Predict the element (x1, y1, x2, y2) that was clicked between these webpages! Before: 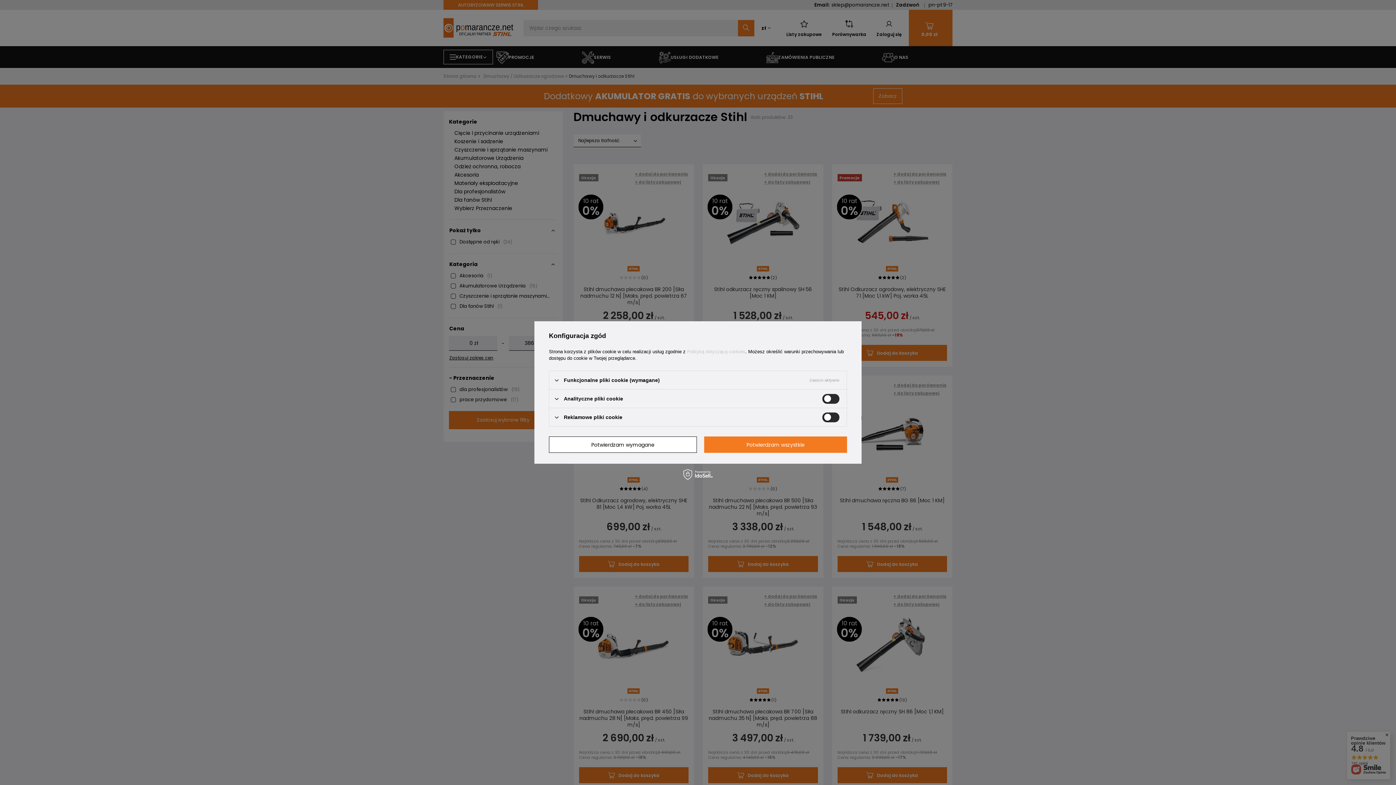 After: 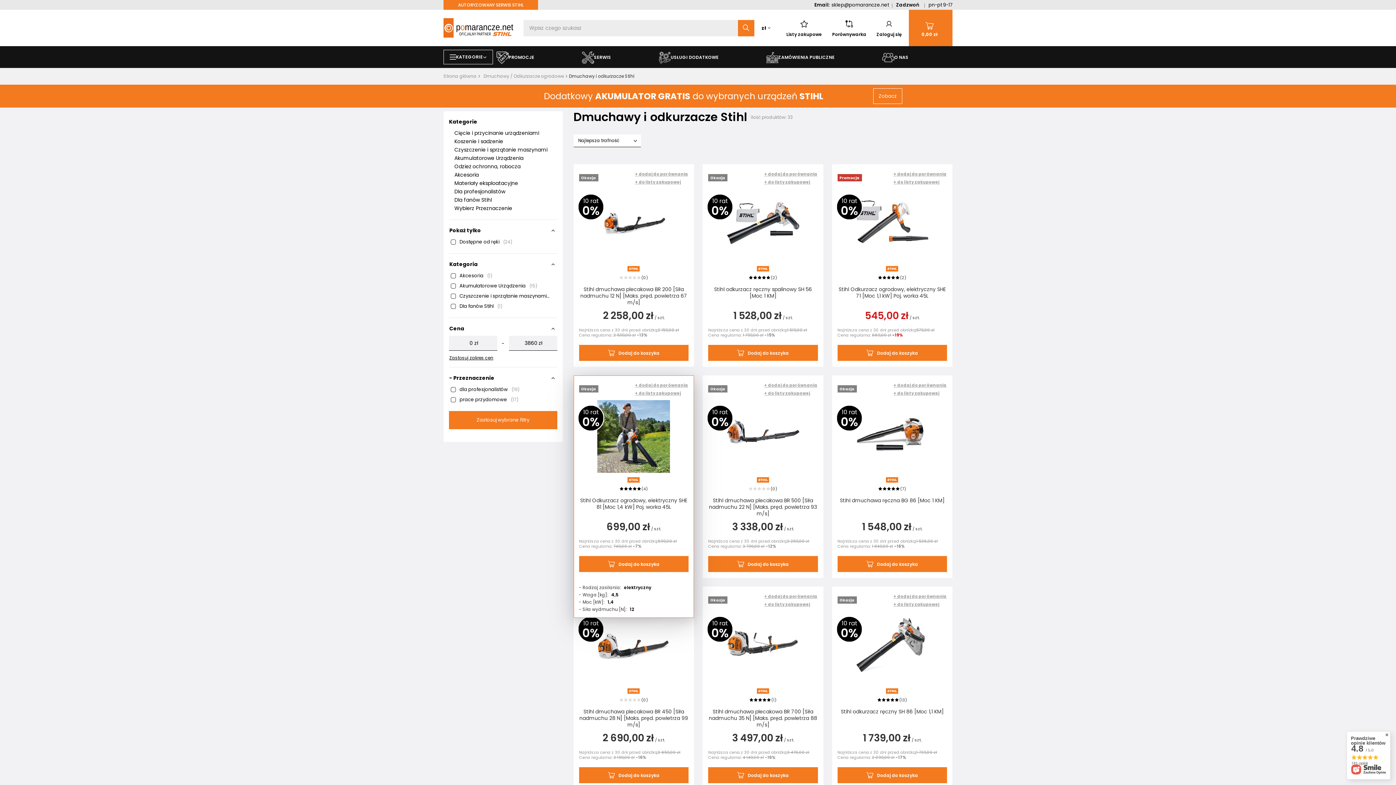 Action: label: Potwierdzam wymagane bbox: (549, 436, 697, 453)